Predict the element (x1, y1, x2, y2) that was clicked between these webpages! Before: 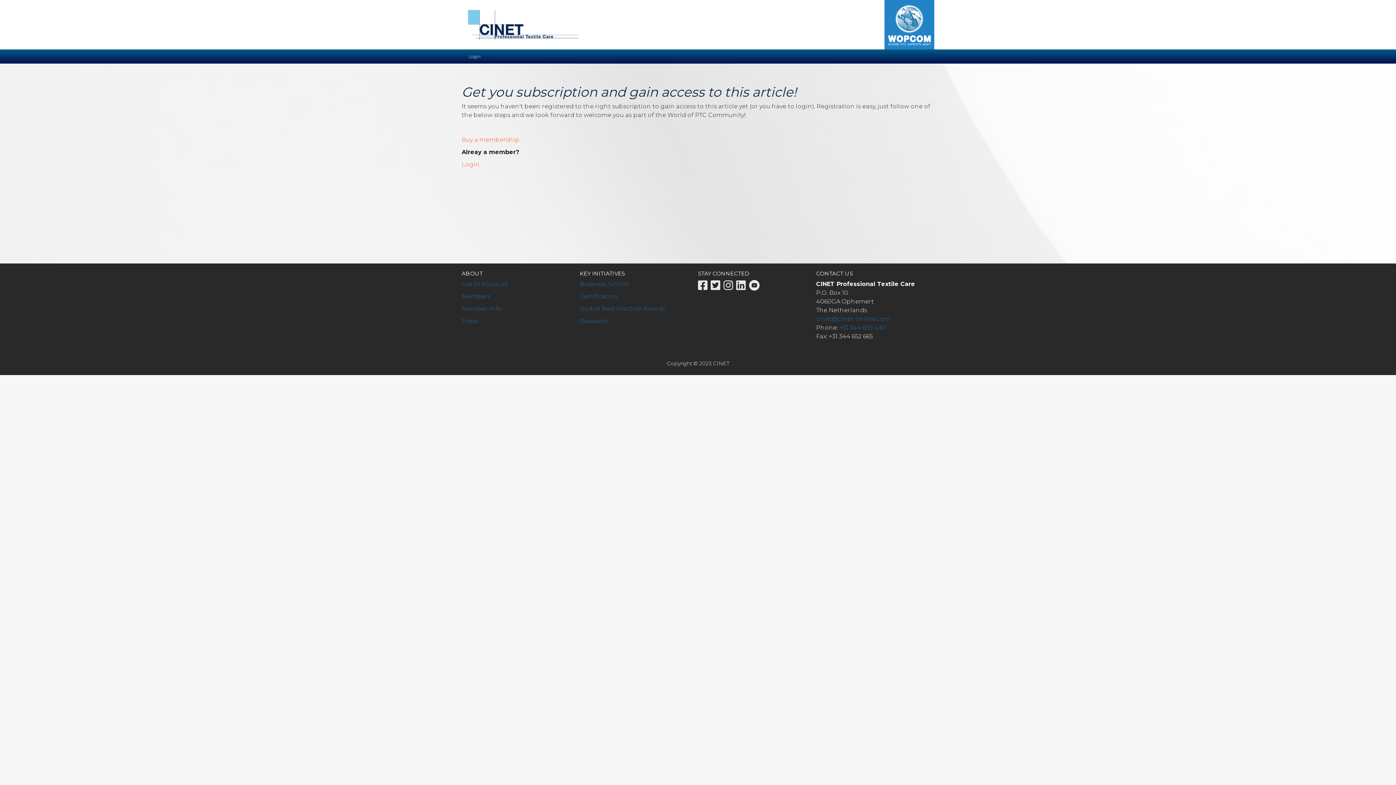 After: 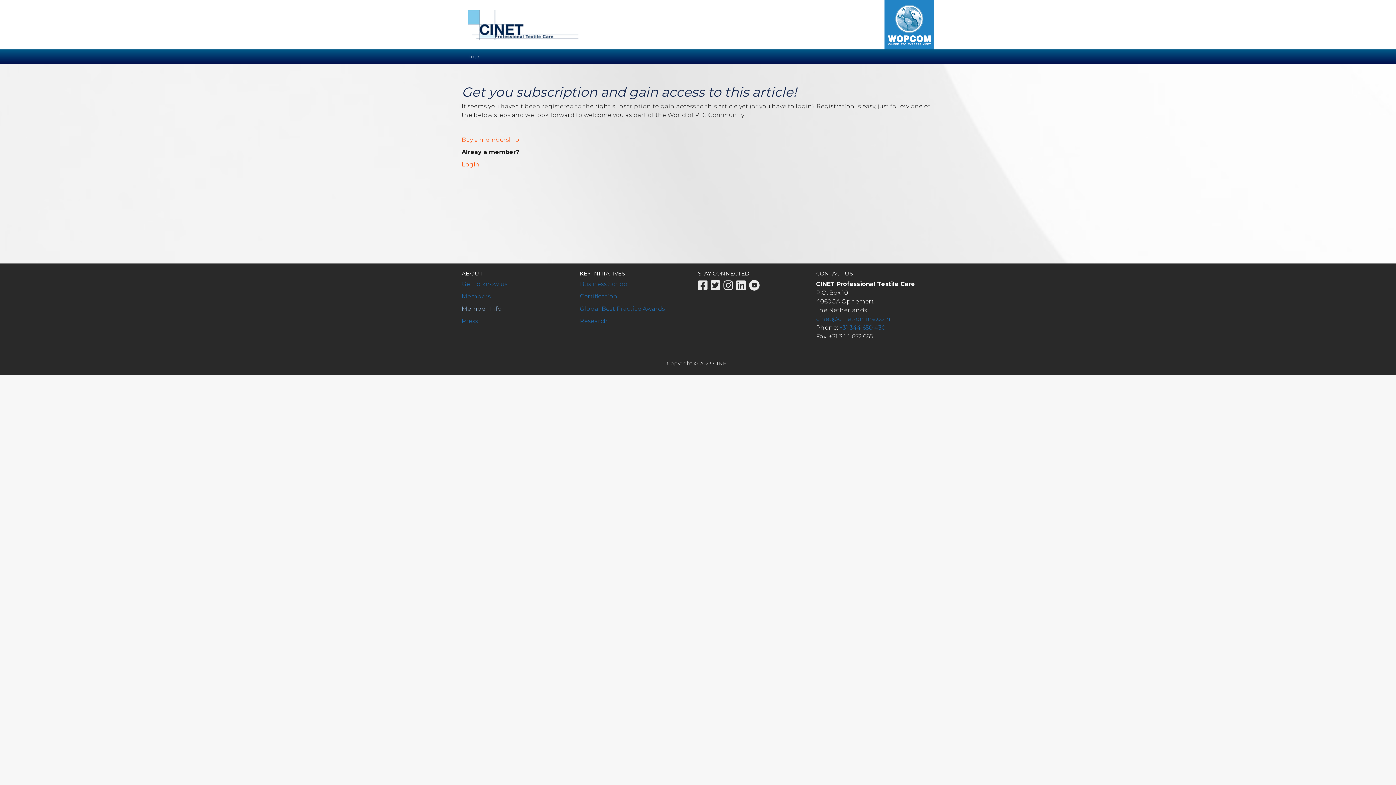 Action: bbox: (461, 305, 501, 312) label: Member Info